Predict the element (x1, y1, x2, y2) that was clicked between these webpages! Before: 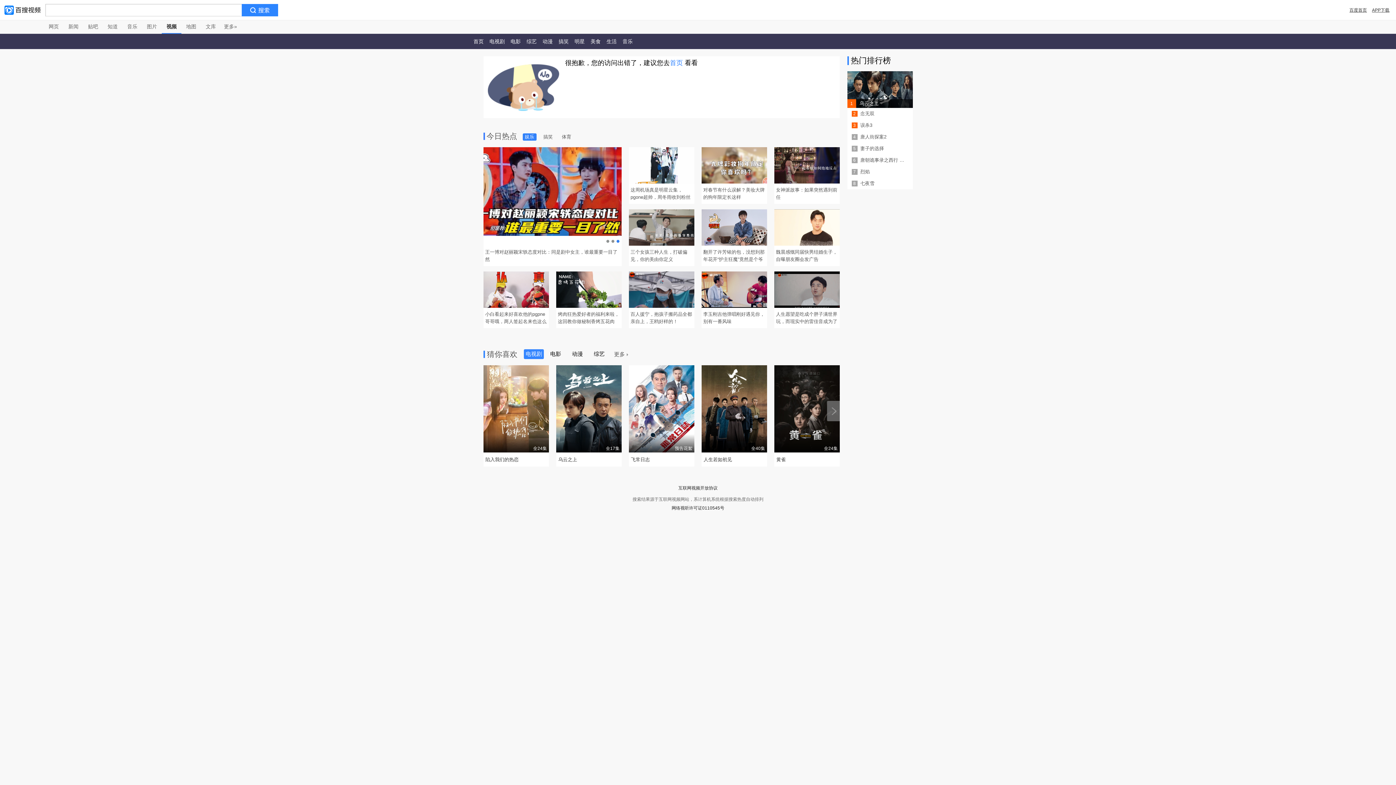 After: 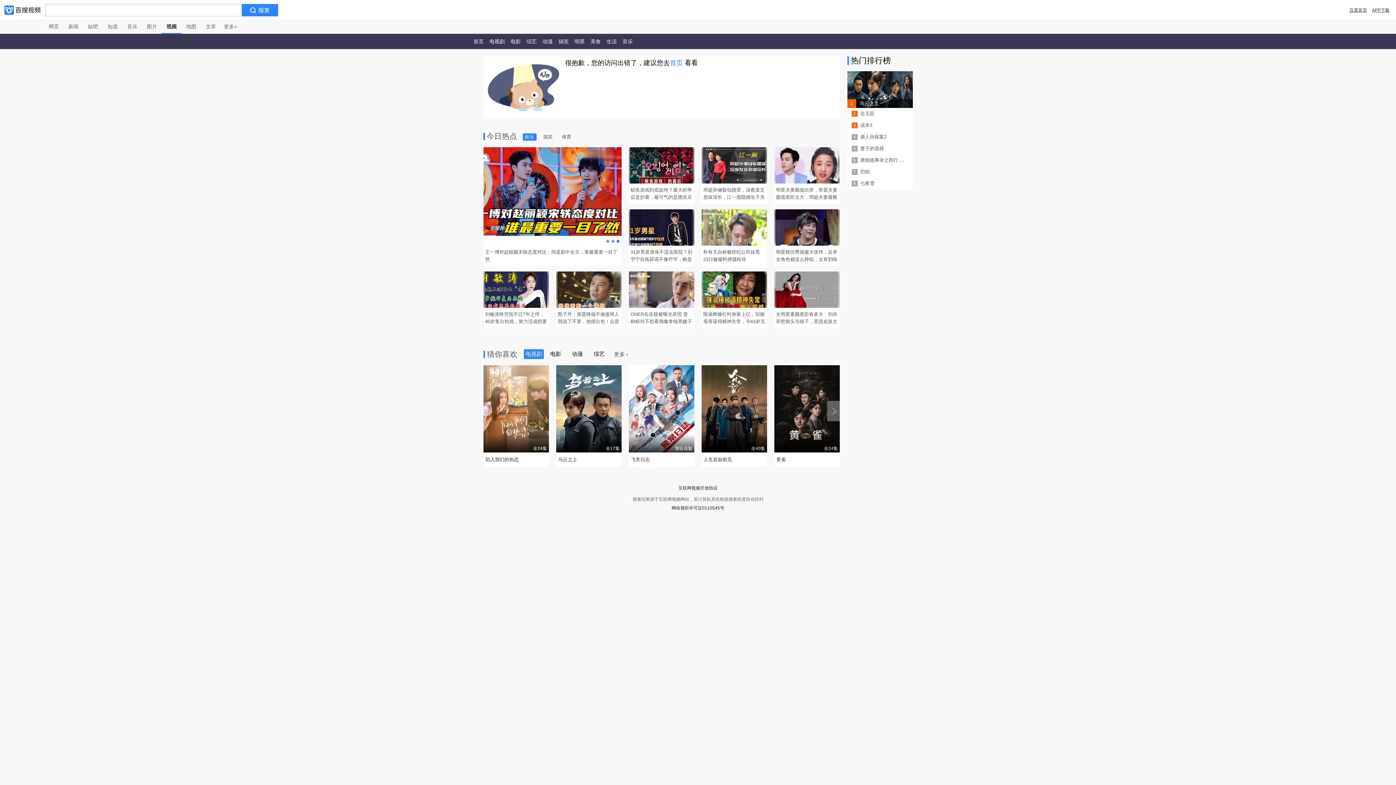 Action: bbox: (562, 134, 571, 139) label: 体育